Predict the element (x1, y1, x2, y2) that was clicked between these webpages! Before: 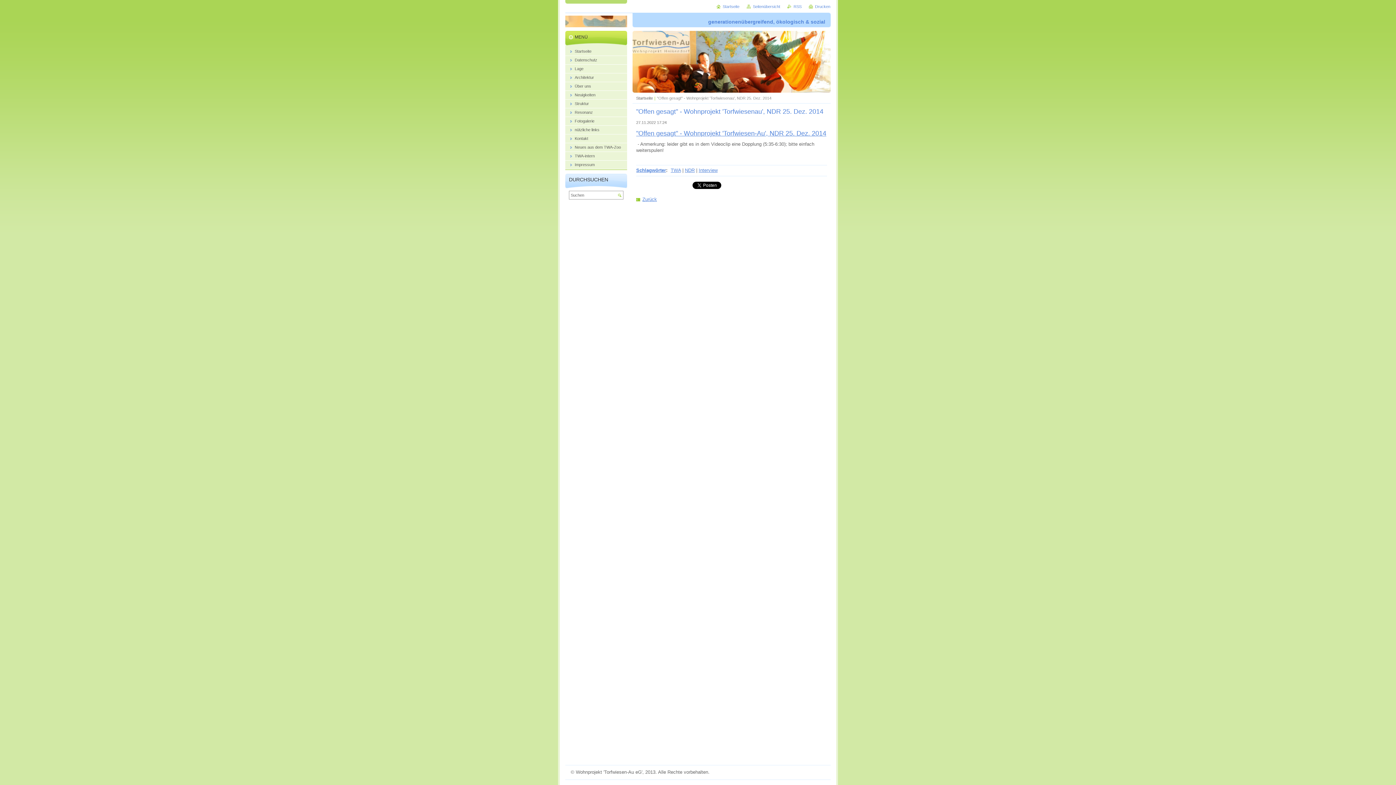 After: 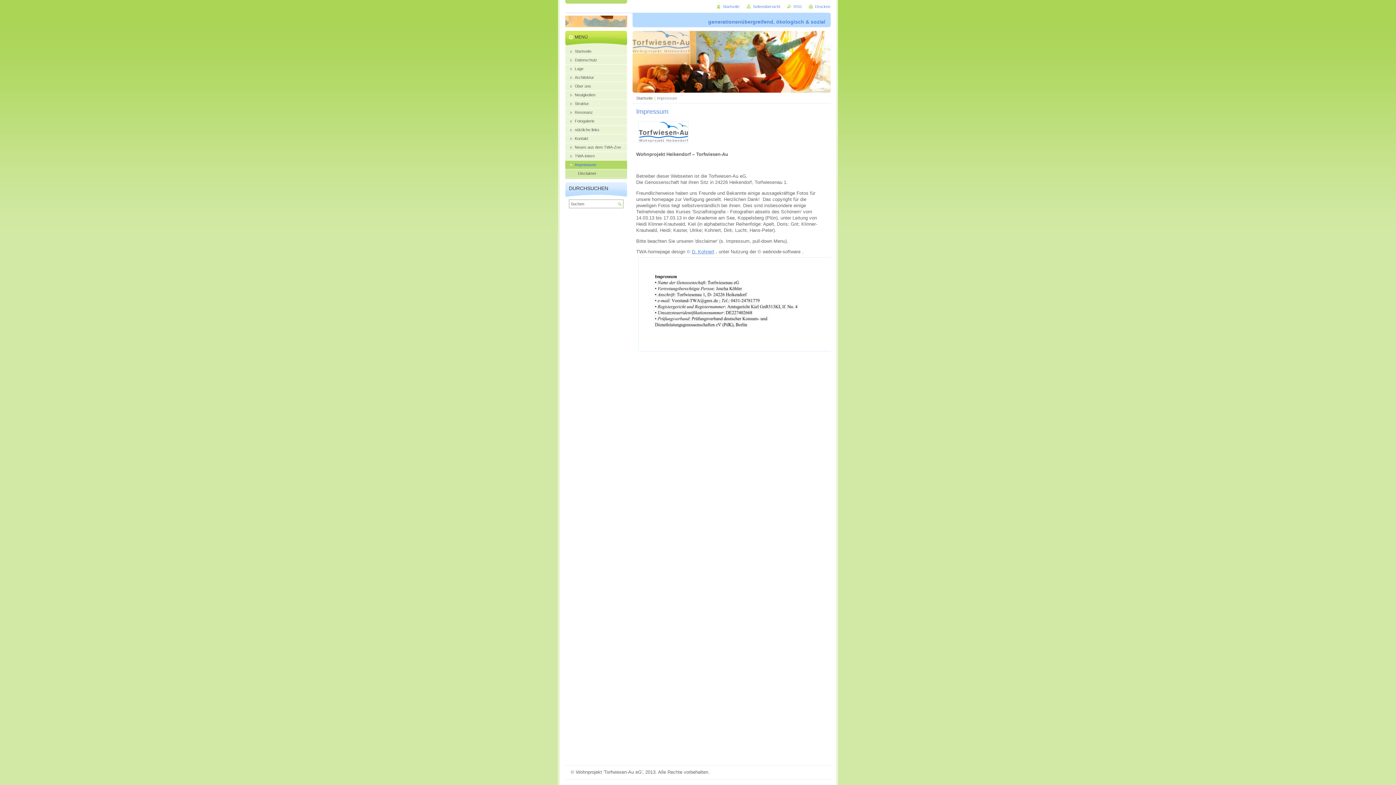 Action: bbox: (565, 160, 627, 169) label: Impressum